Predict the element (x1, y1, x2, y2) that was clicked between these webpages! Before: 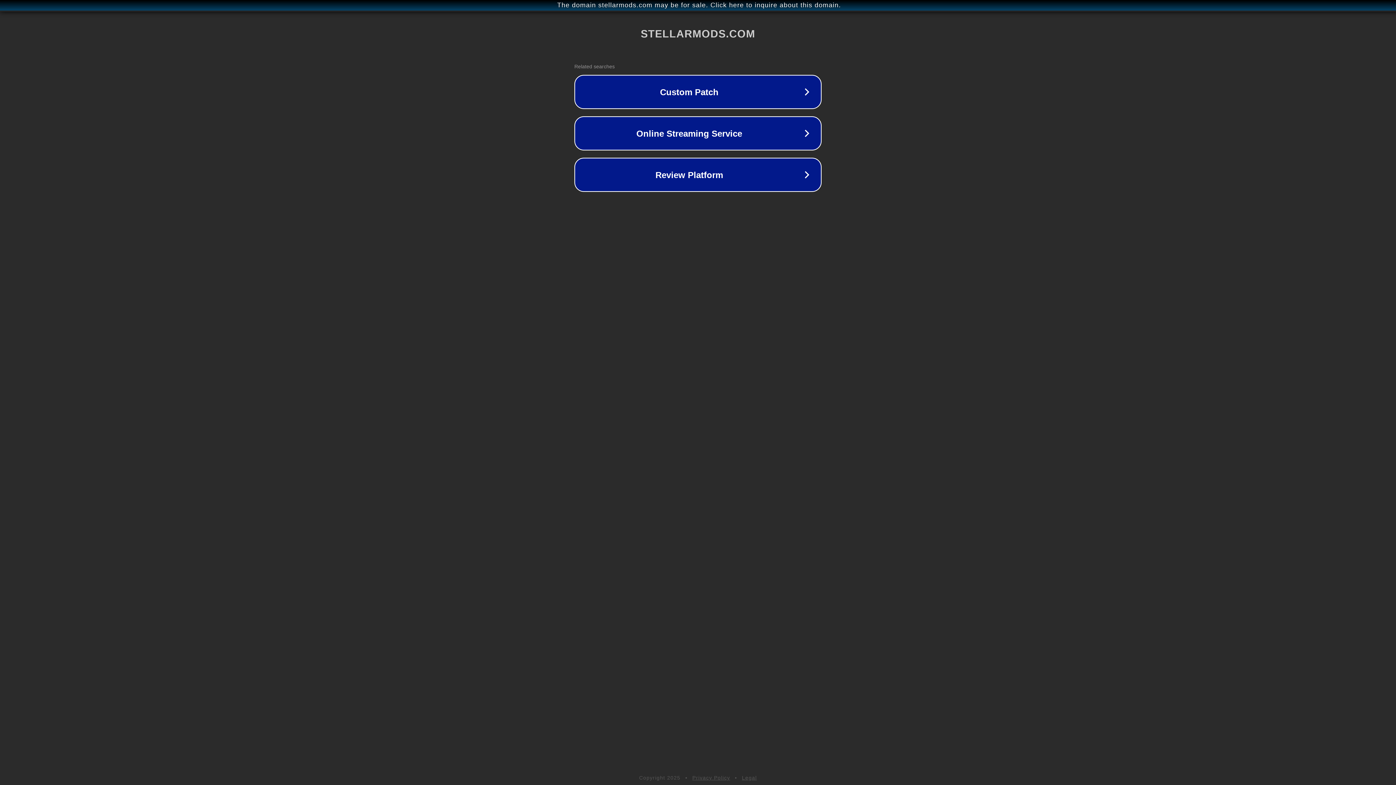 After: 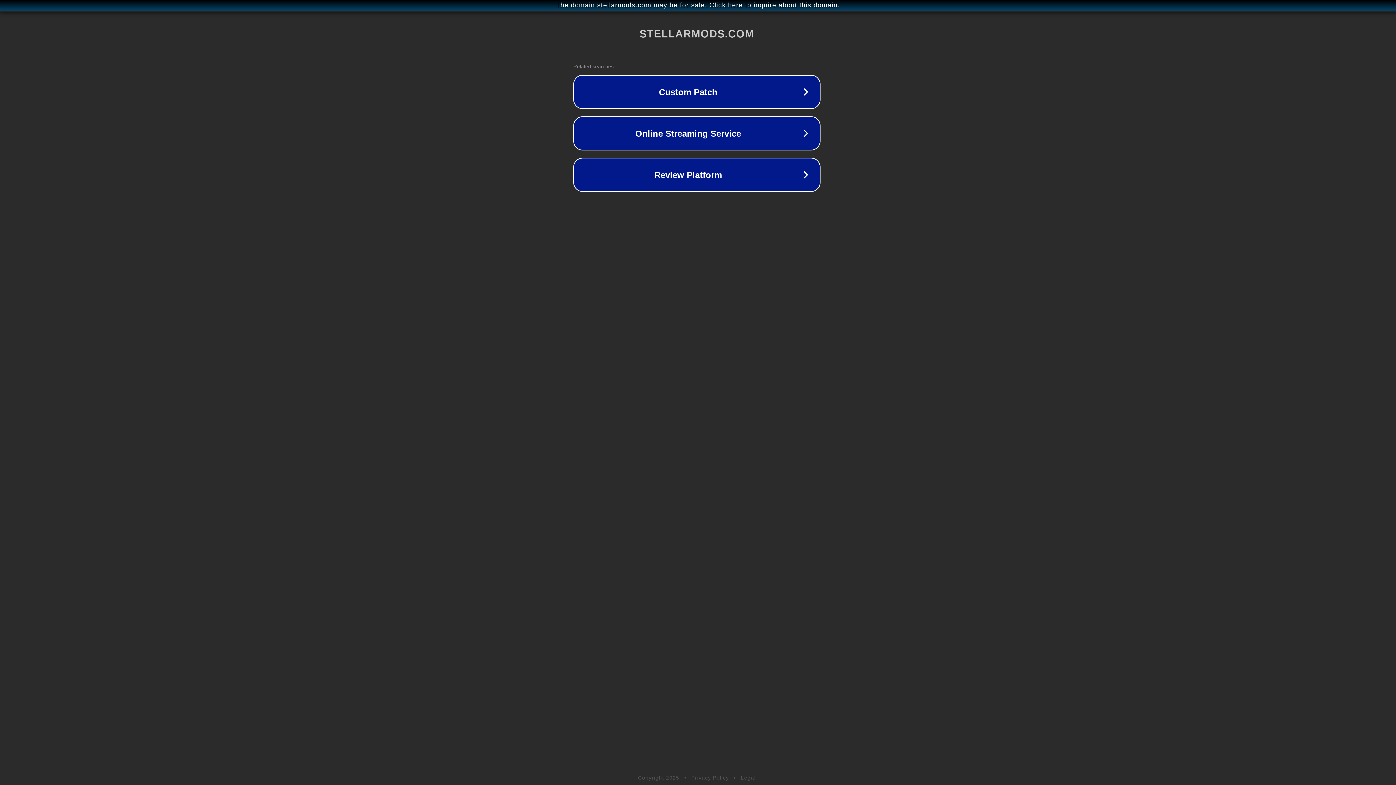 Action: label: The domain stellarmods.com may be for sale. Click here to inquire about this domain. bbox: (1, 1, 1397, 9)